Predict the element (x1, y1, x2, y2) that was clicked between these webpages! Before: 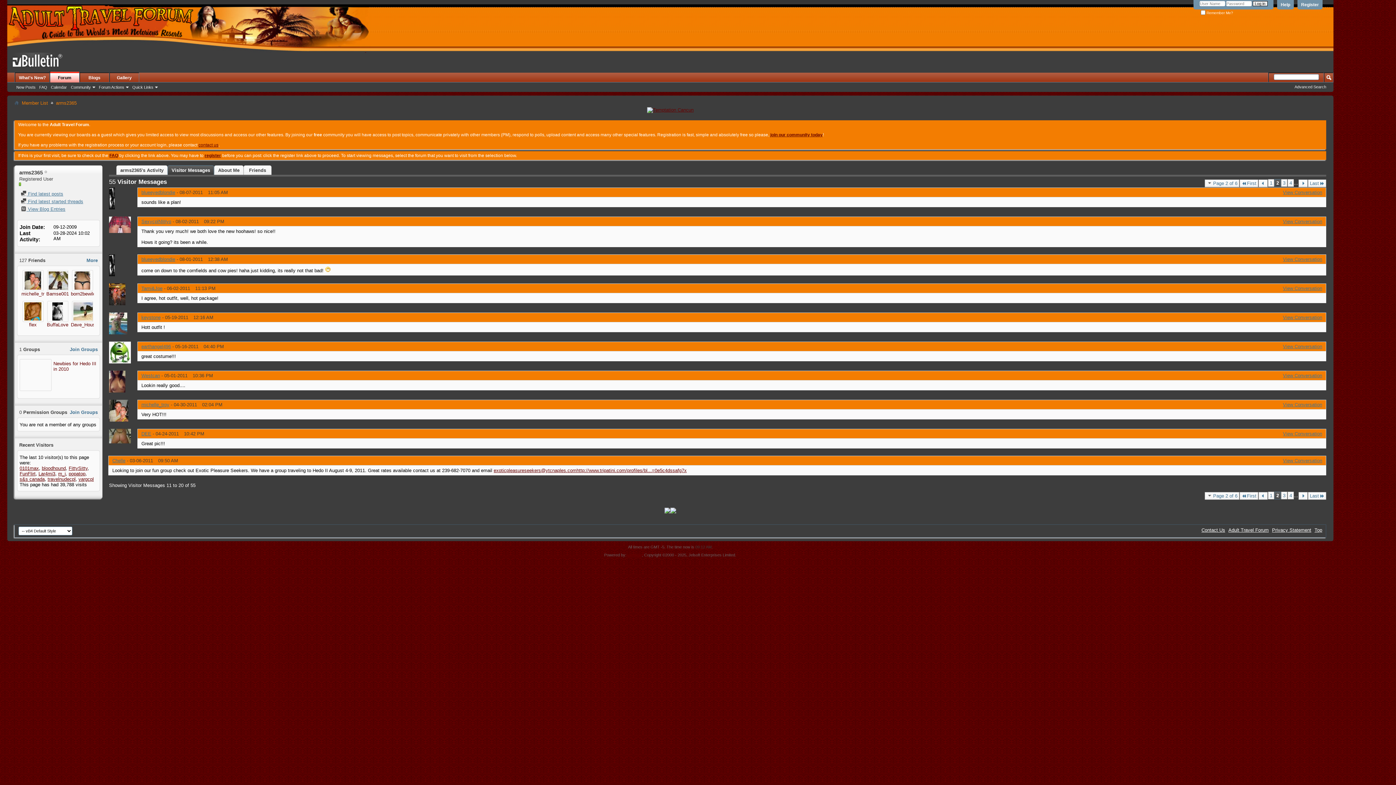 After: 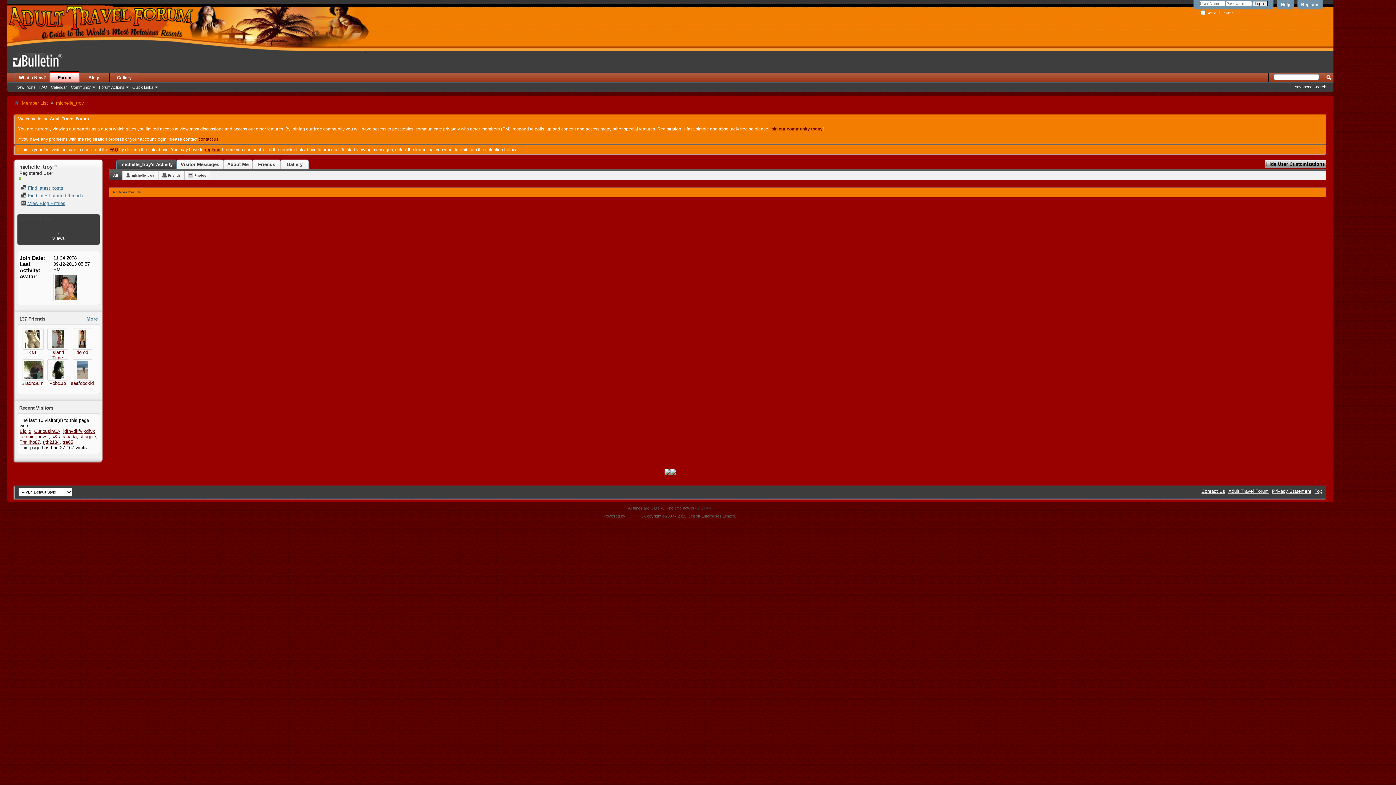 Action: bbox: (109, 400, 128, 421)